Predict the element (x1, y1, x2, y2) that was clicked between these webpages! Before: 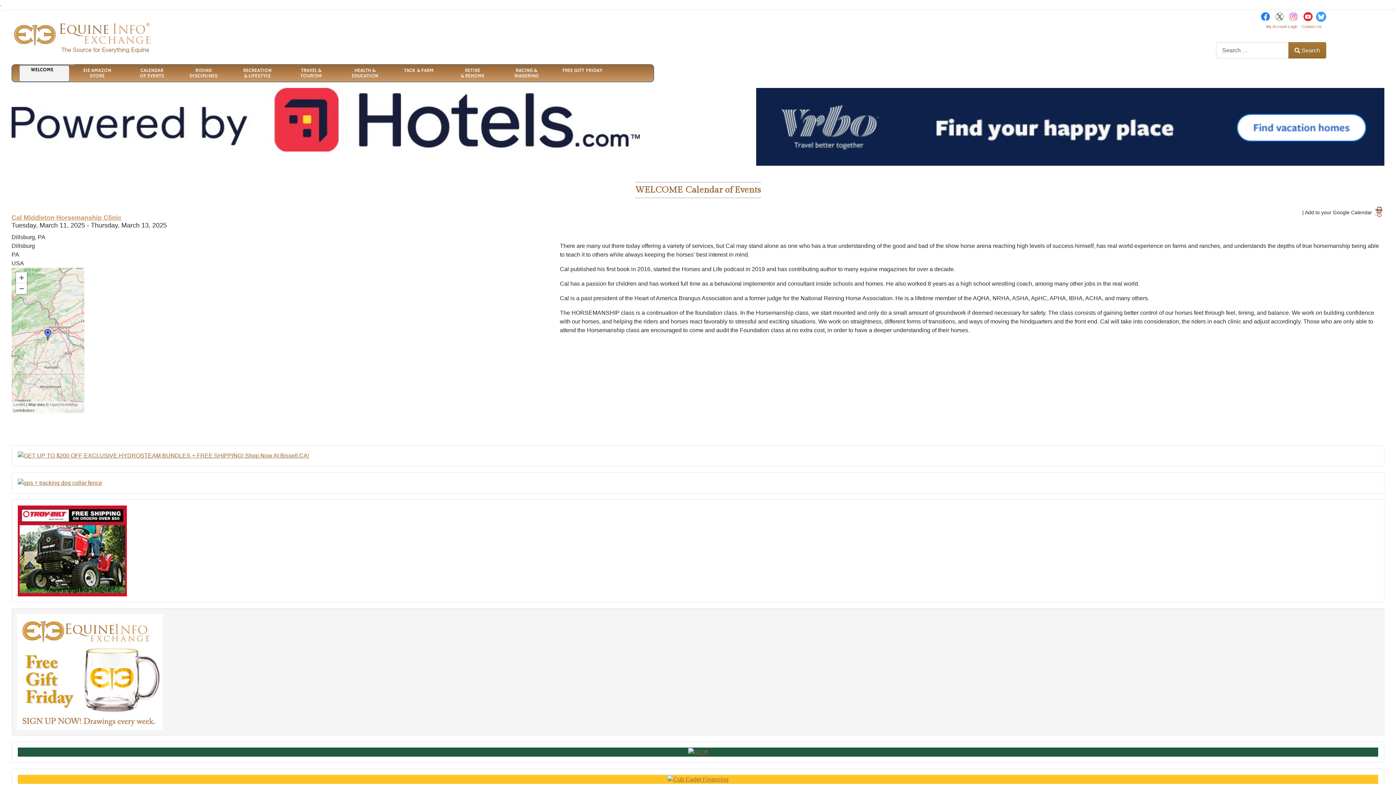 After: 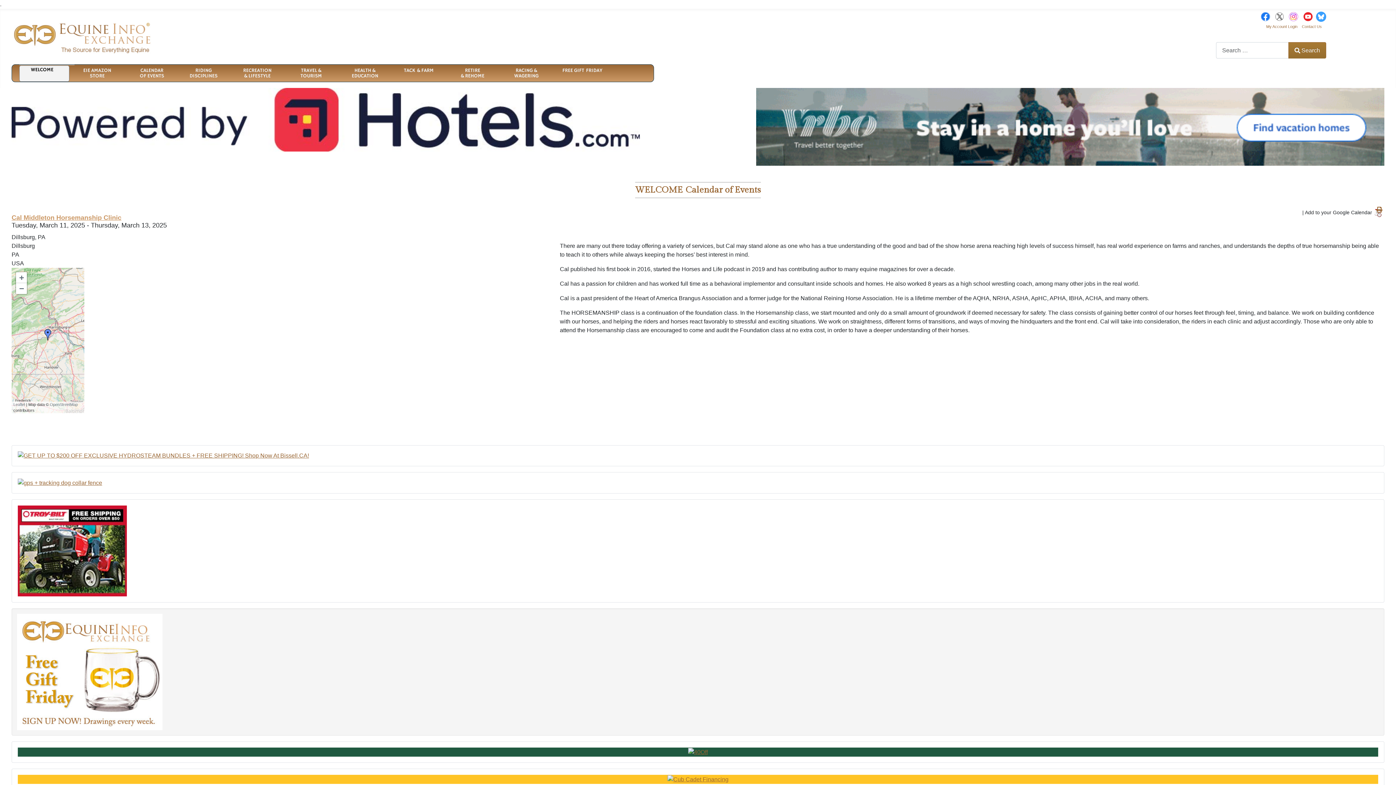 Action: bbox: (1316, 13, 1326, 19)